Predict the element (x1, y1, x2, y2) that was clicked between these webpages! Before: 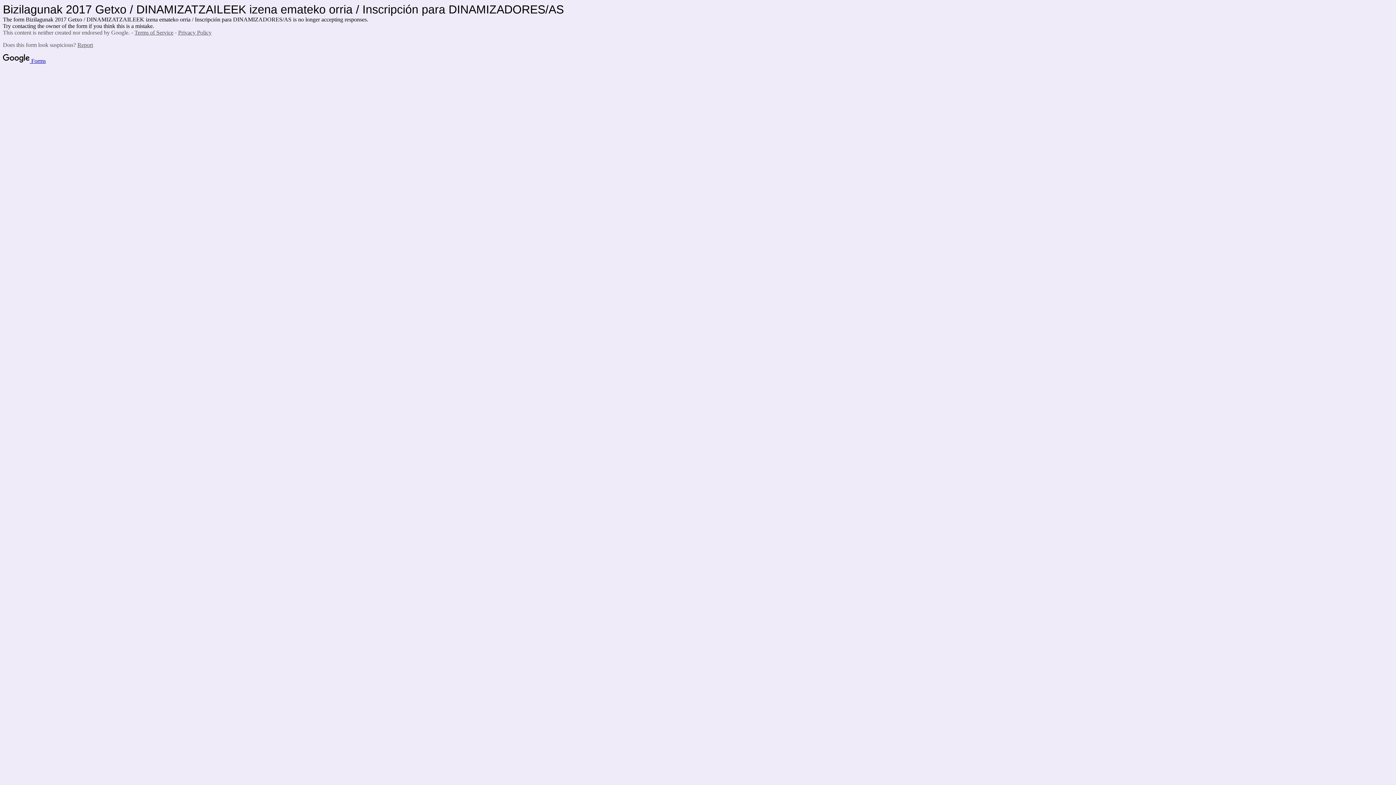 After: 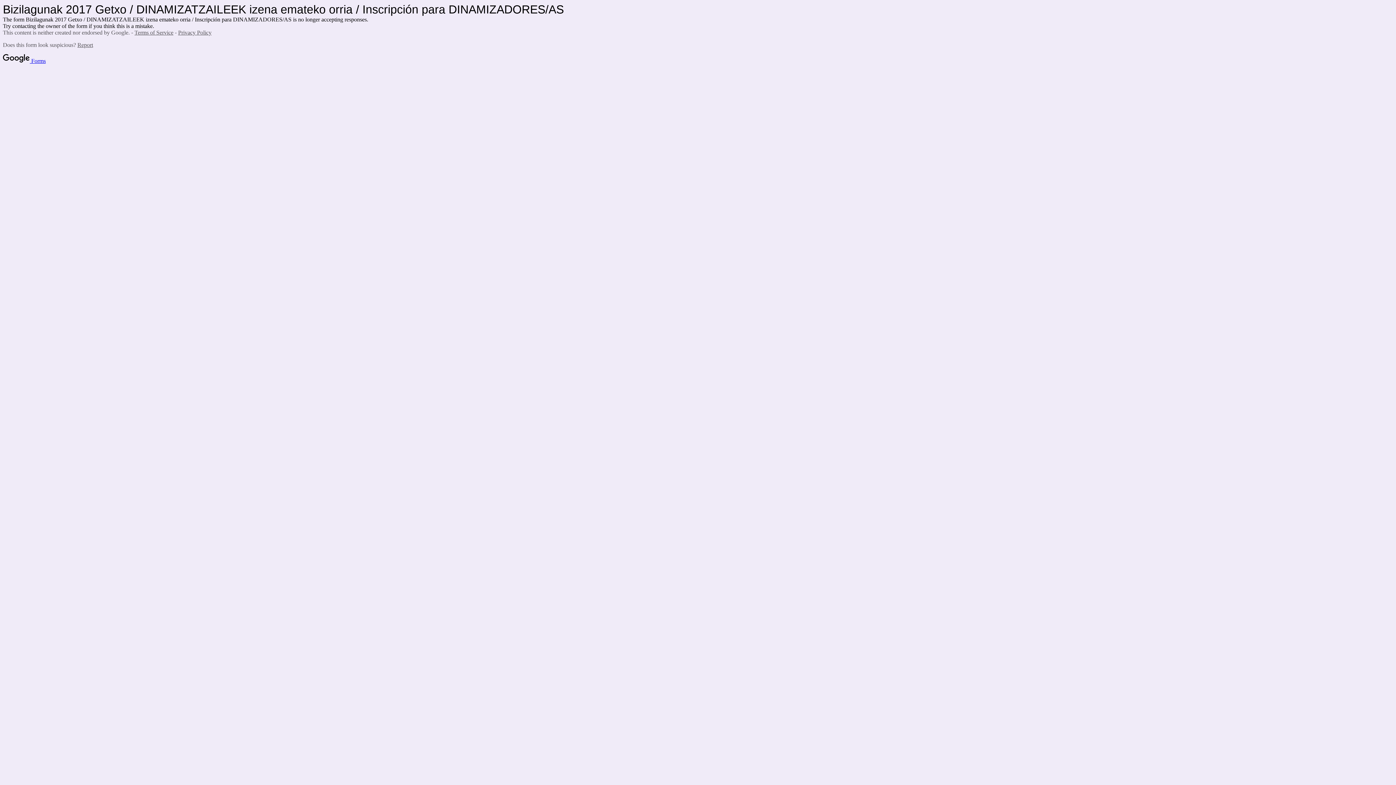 Action: label: Report bbox: (77, 41, 93, 48)